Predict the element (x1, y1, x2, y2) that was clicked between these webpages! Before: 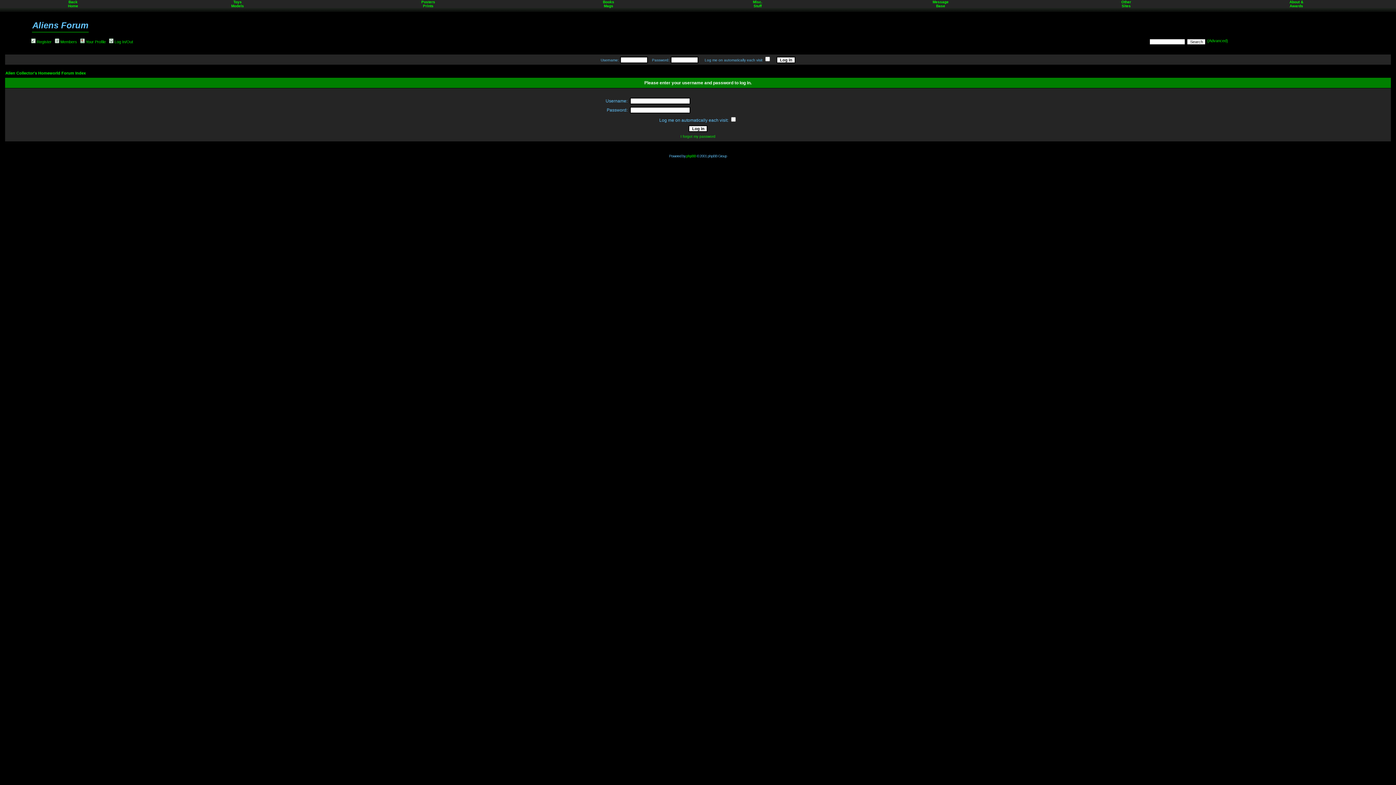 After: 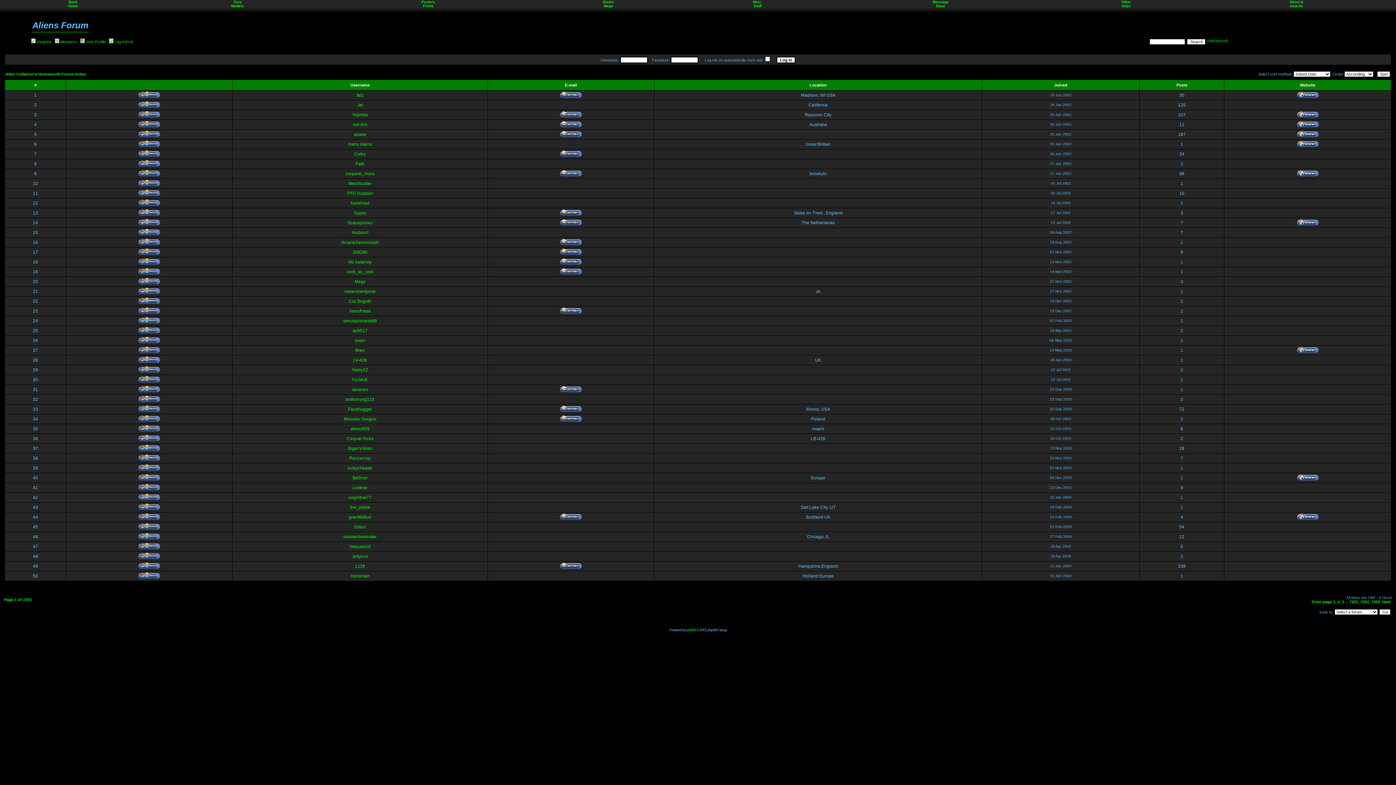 Action: label:  Members bbox: (54, 39, 77, 44)